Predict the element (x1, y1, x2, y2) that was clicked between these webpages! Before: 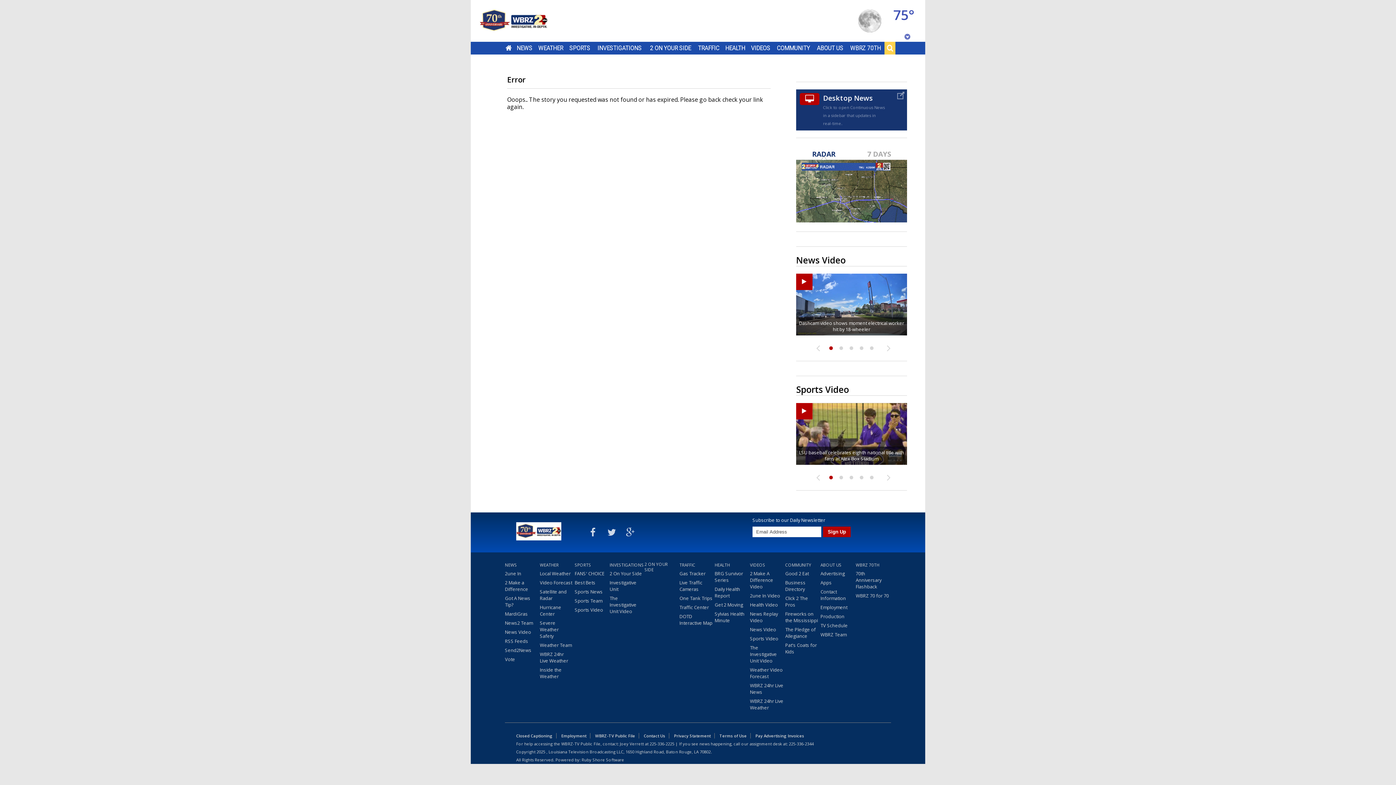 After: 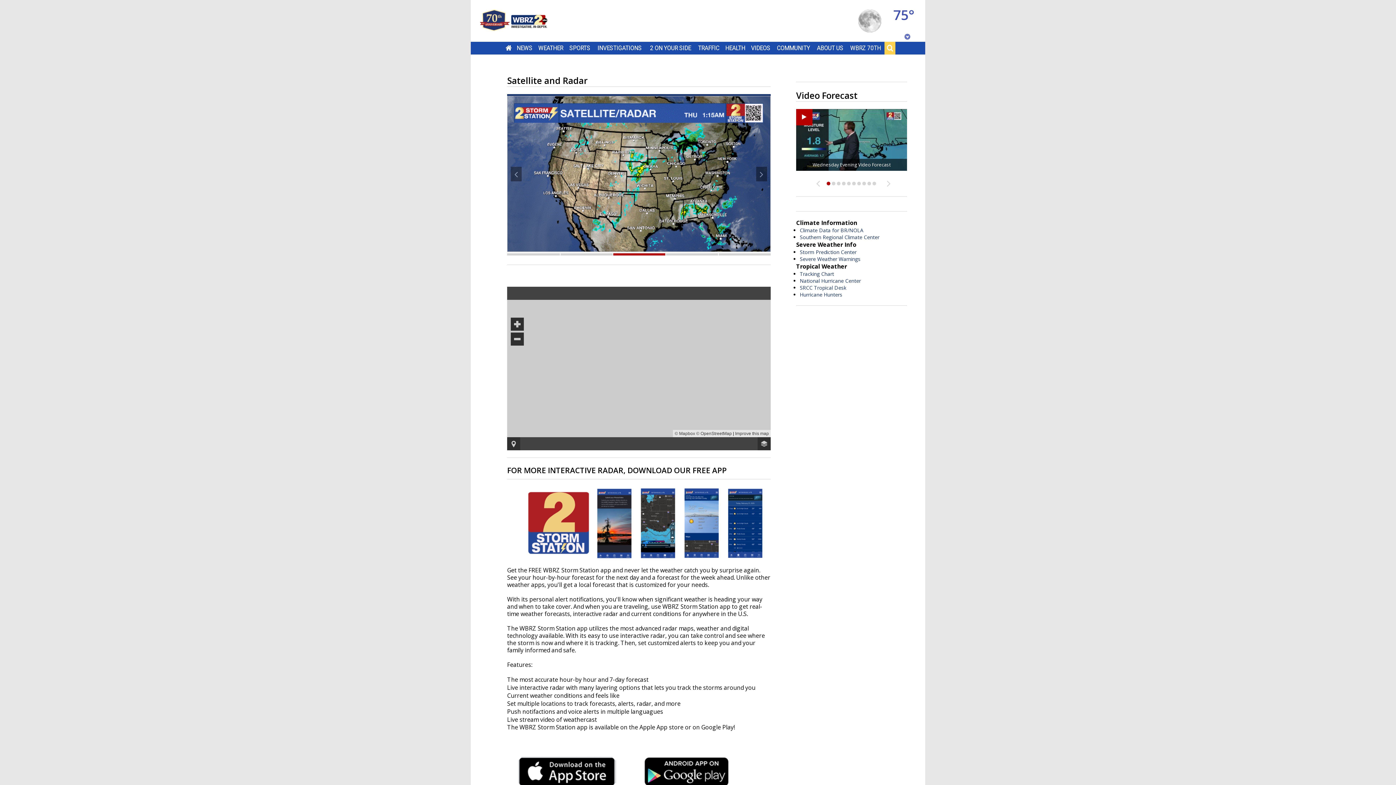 Action: bbox: (796, 216, 907, 224)